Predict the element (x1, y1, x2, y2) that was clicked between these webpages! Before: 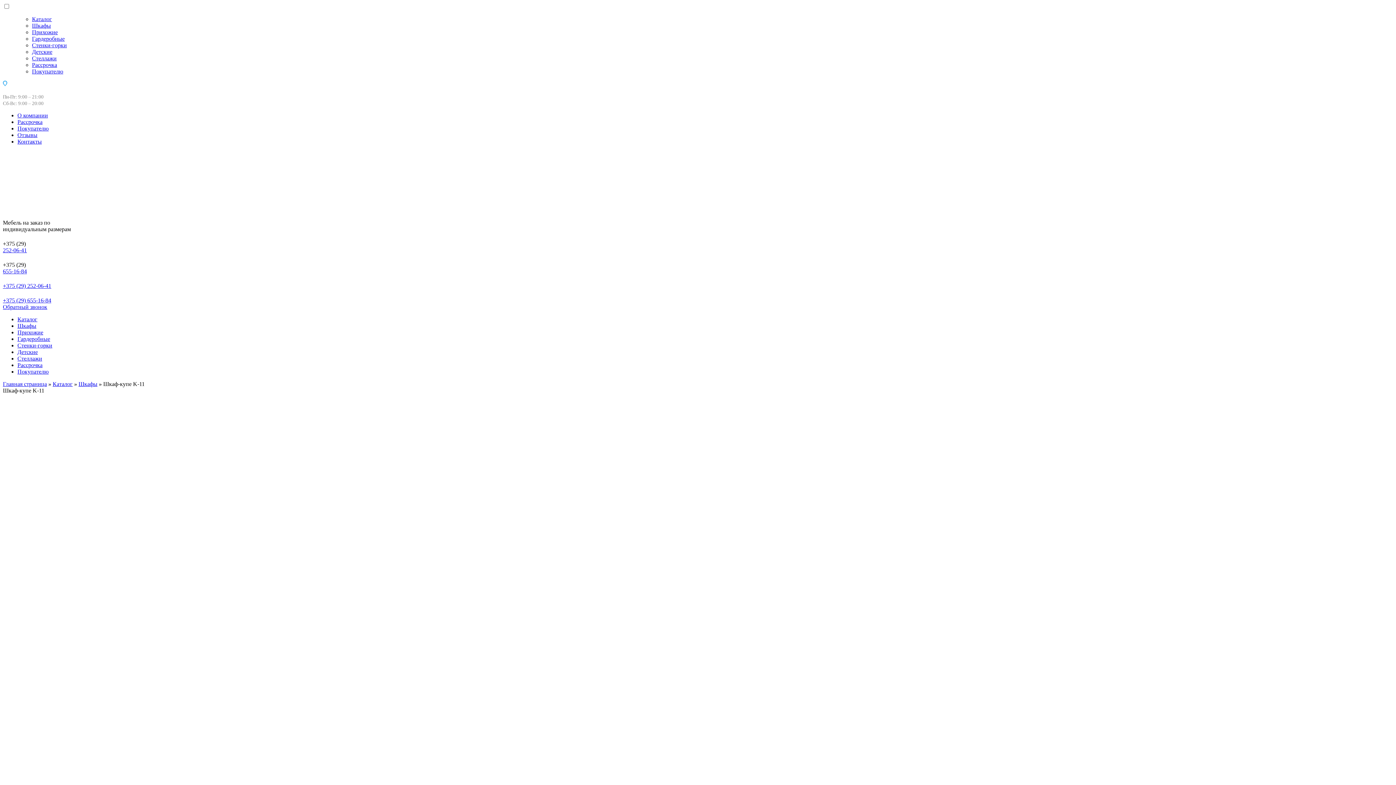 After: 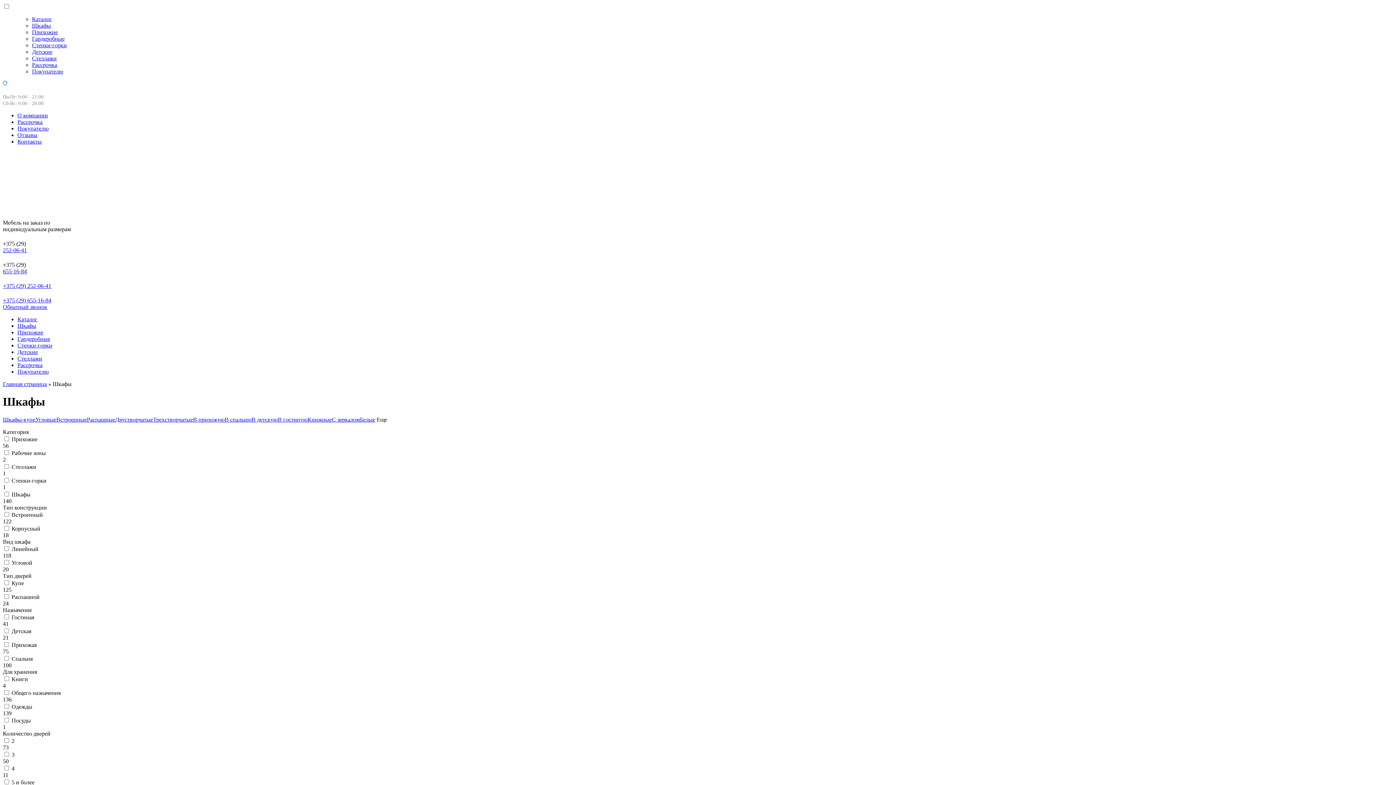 Action: label: Шкафы bbox: (32, 22, 50, 28)